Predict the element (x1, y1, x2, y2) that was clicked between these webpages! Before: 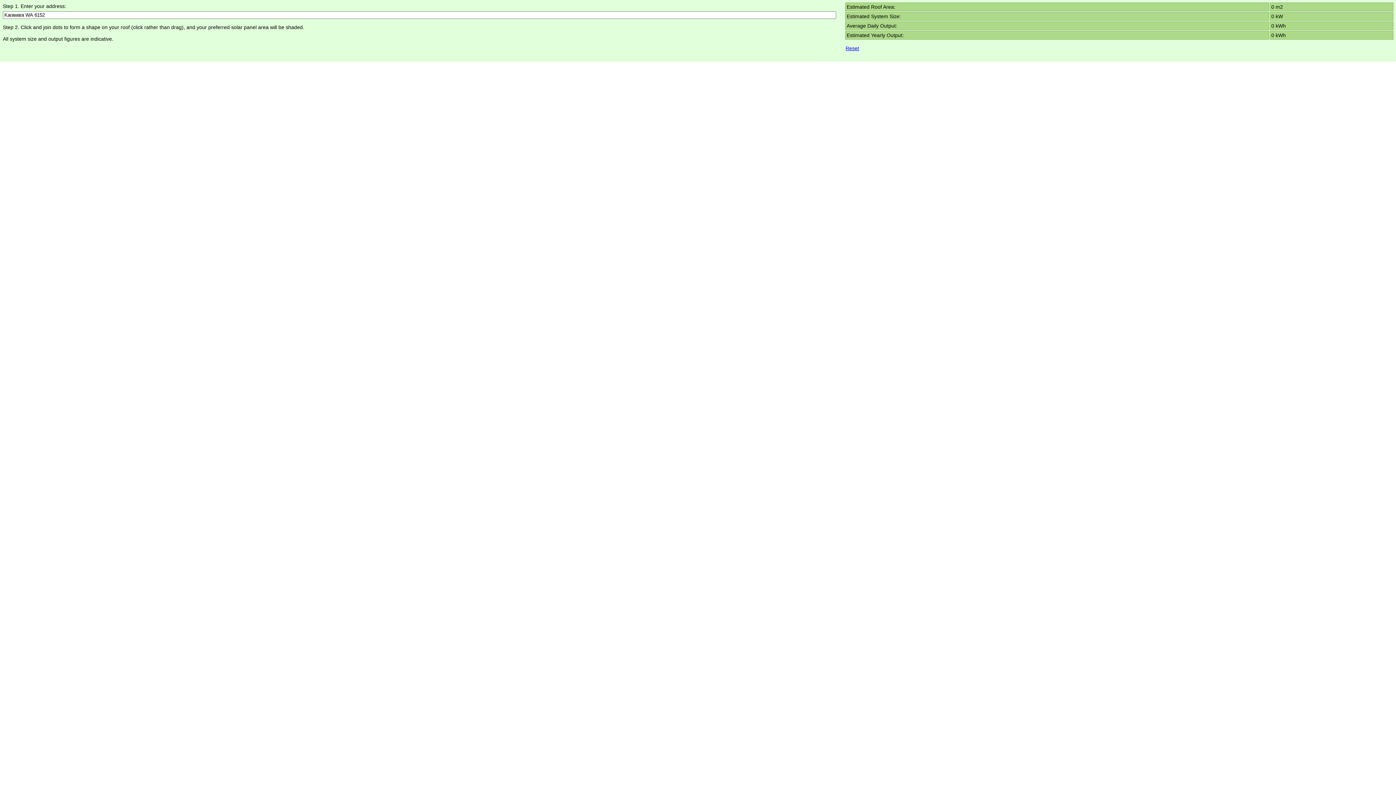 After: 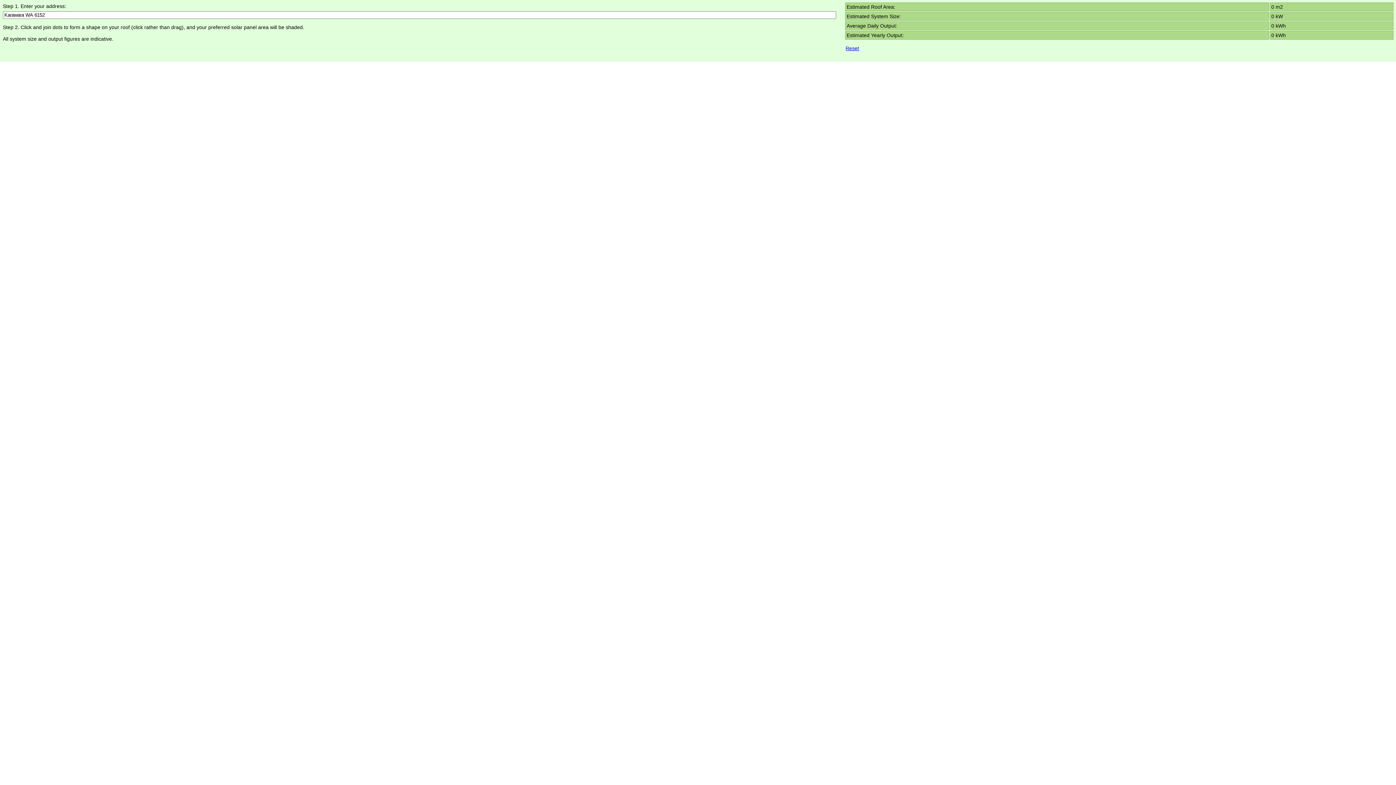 Action: label: Reset bbox: (845, 41, 1393, 51)